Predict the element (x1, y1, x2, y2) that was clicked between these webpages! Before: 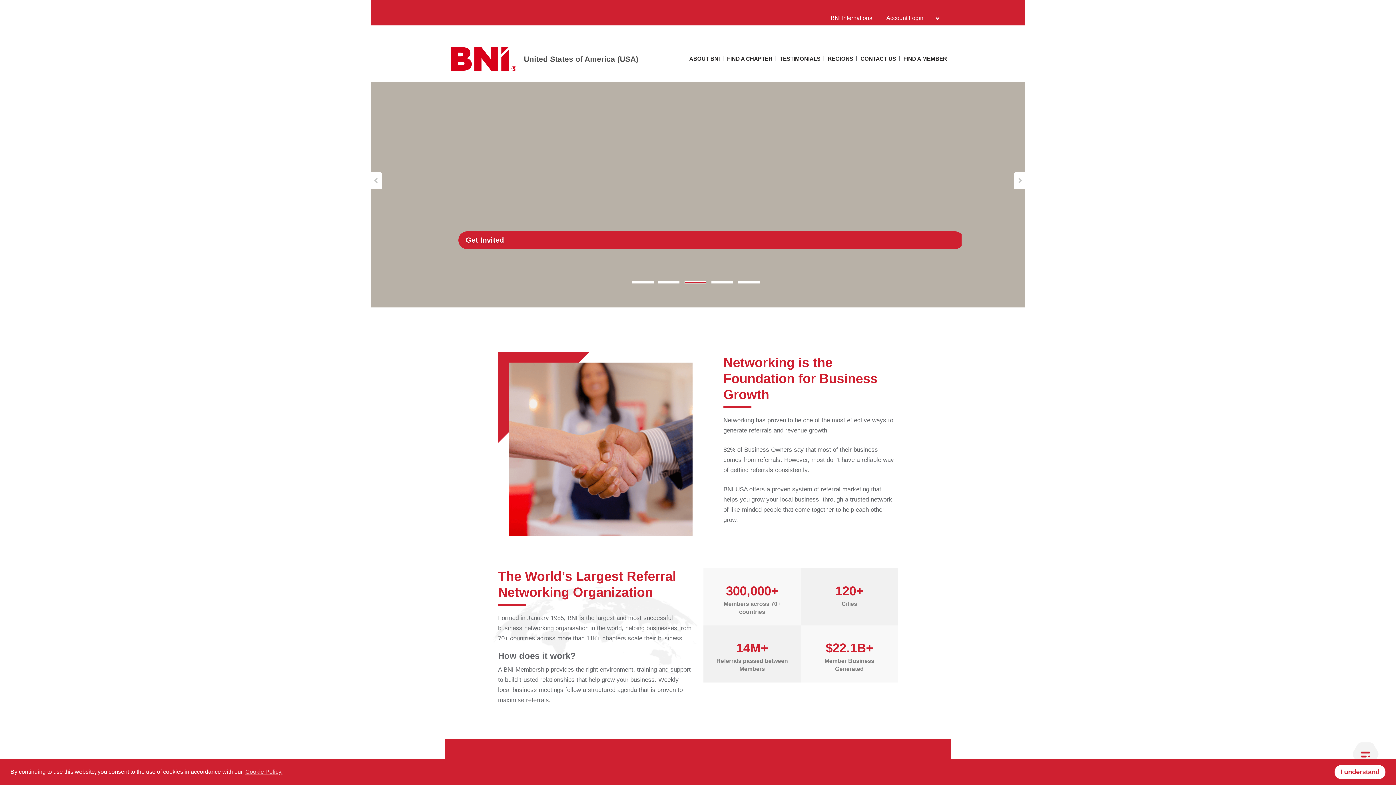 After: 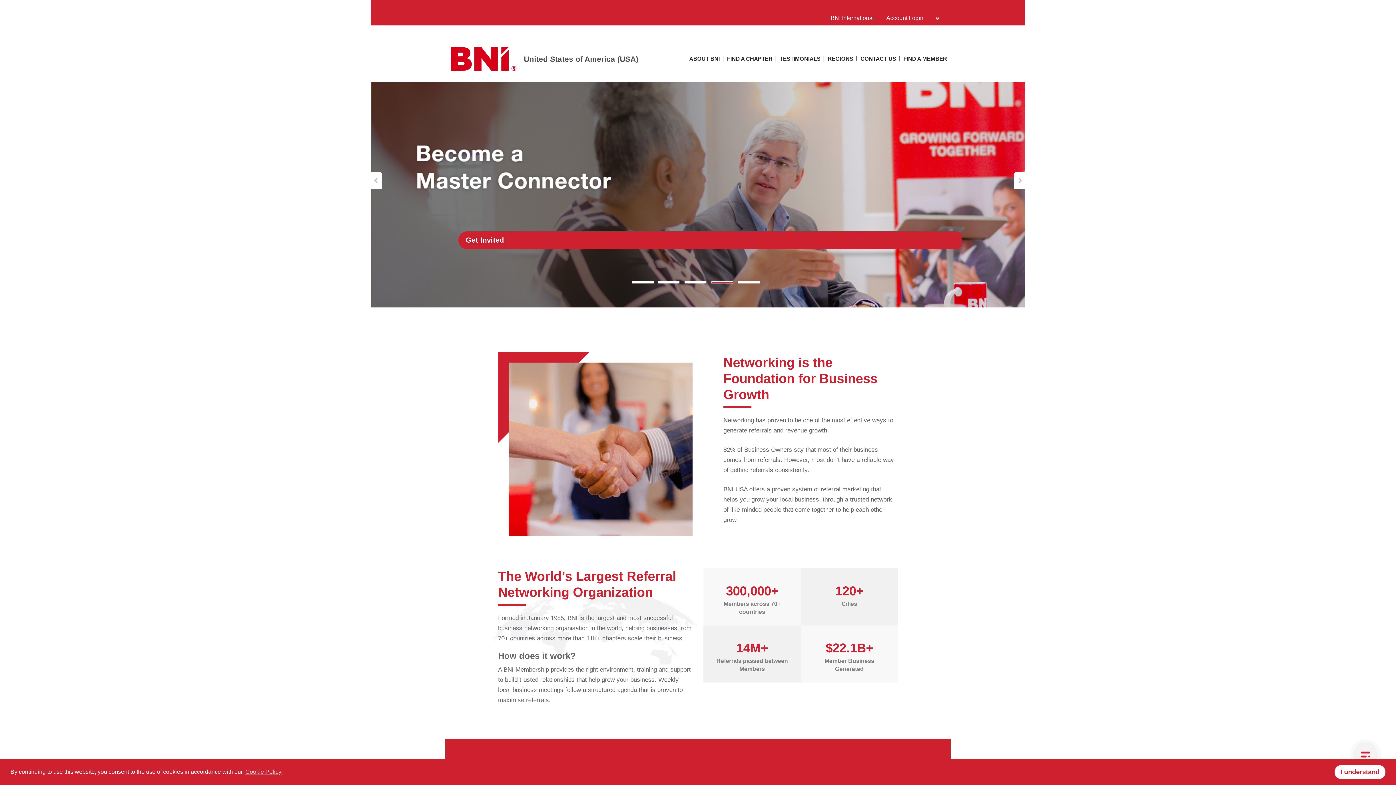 Action: bbox: (450, 36, 638, 81) label: 	
United States of America (USA)